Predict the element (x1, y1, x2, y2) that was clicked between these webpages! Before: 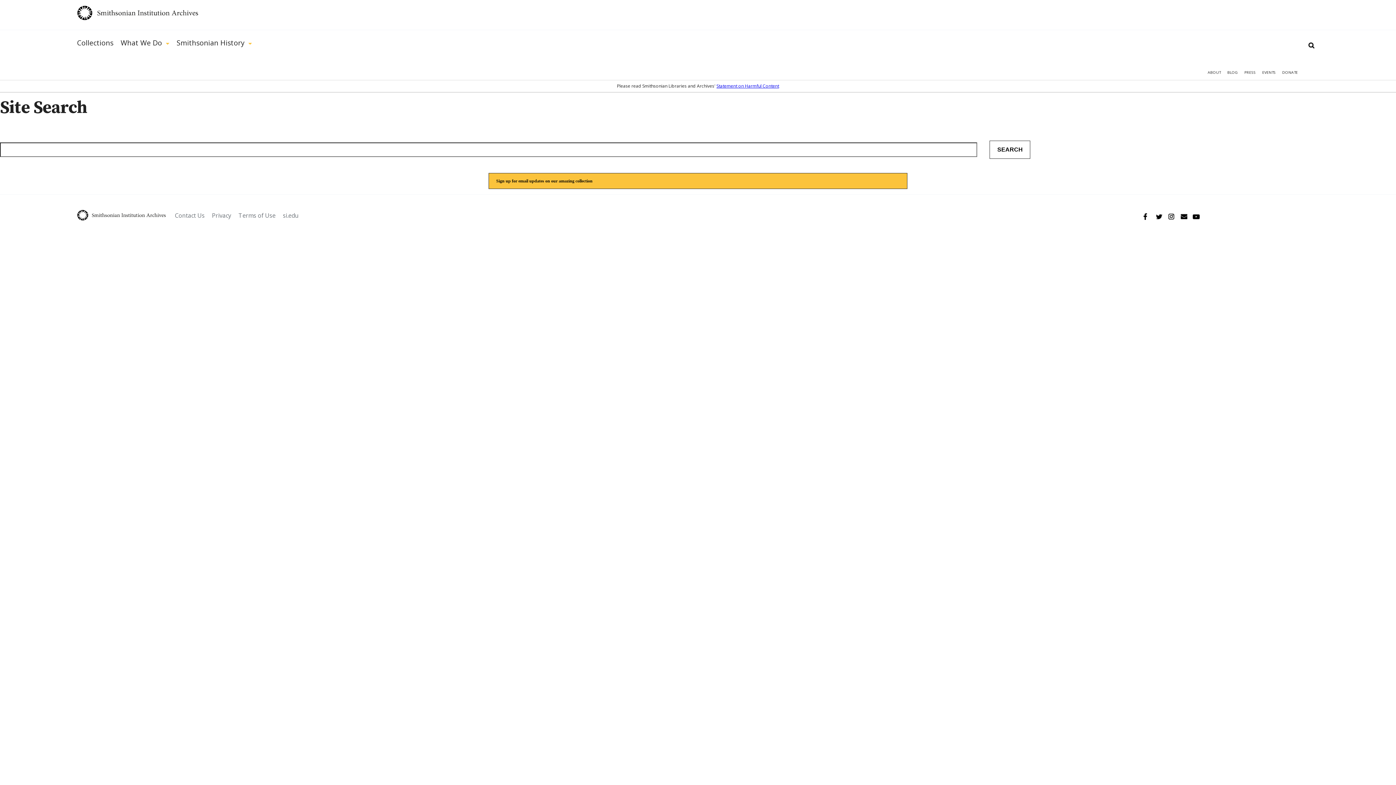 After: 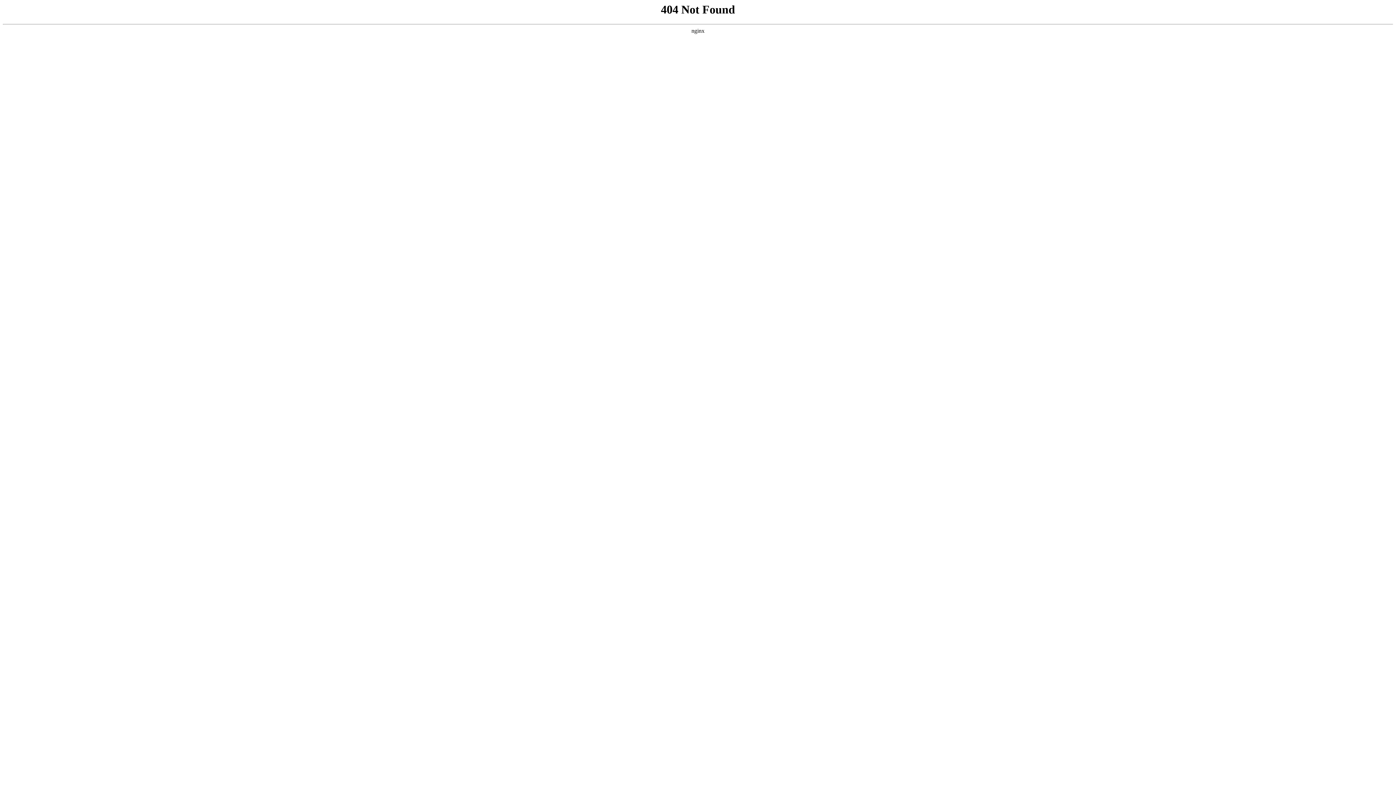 Action: label: Terms of Use bbox: (238, 211, 275, 219)